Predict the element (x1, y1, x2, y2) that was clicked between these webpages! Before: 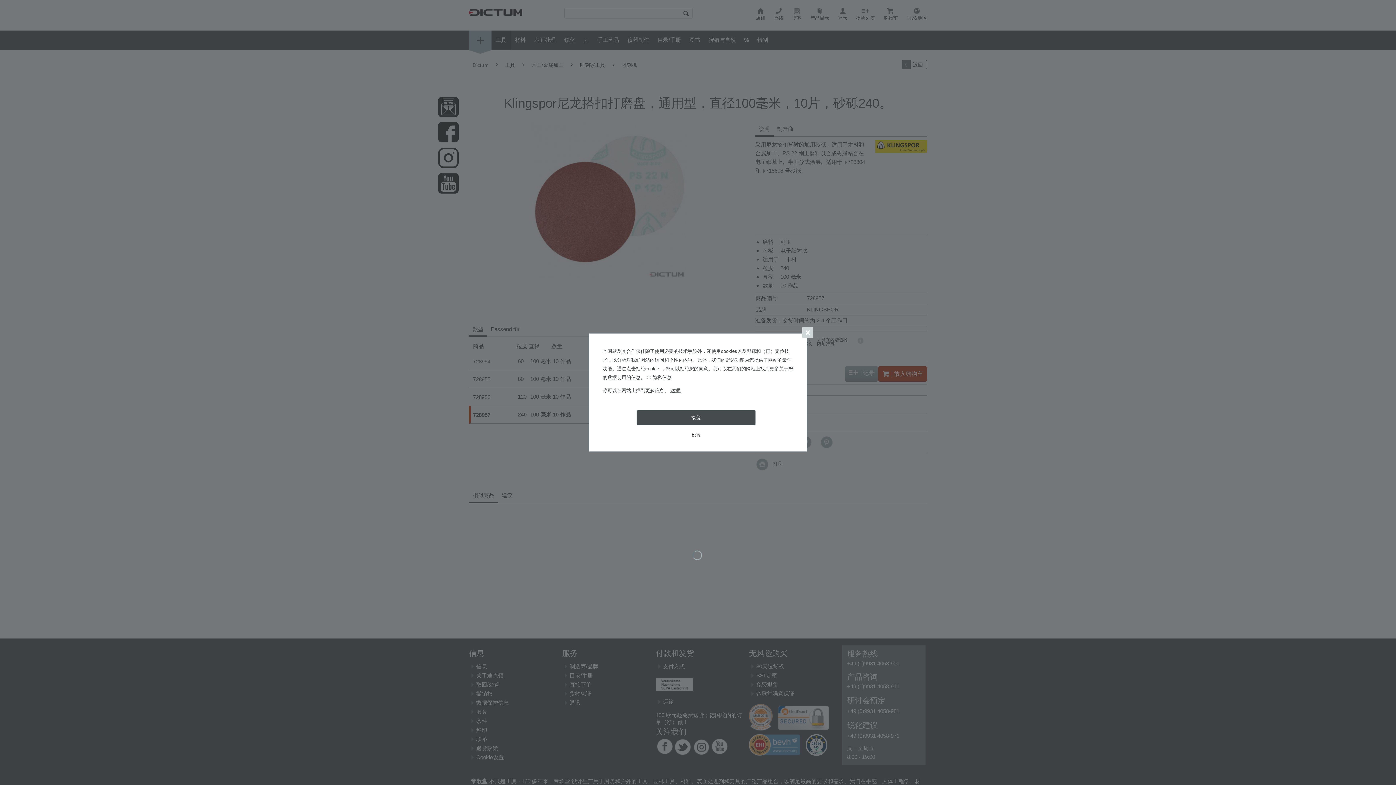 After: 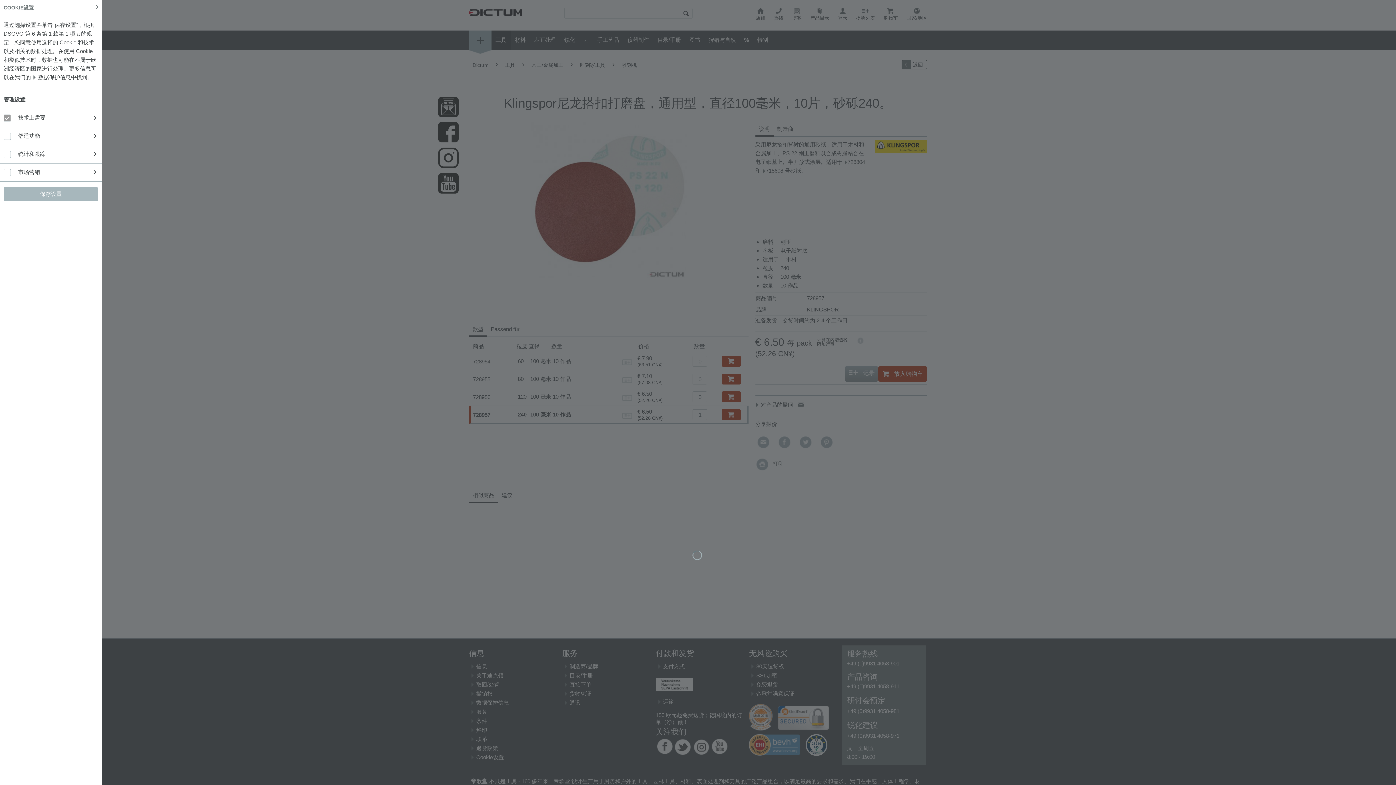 Action: bbox: (636, 429, 756, 440) label: 设置